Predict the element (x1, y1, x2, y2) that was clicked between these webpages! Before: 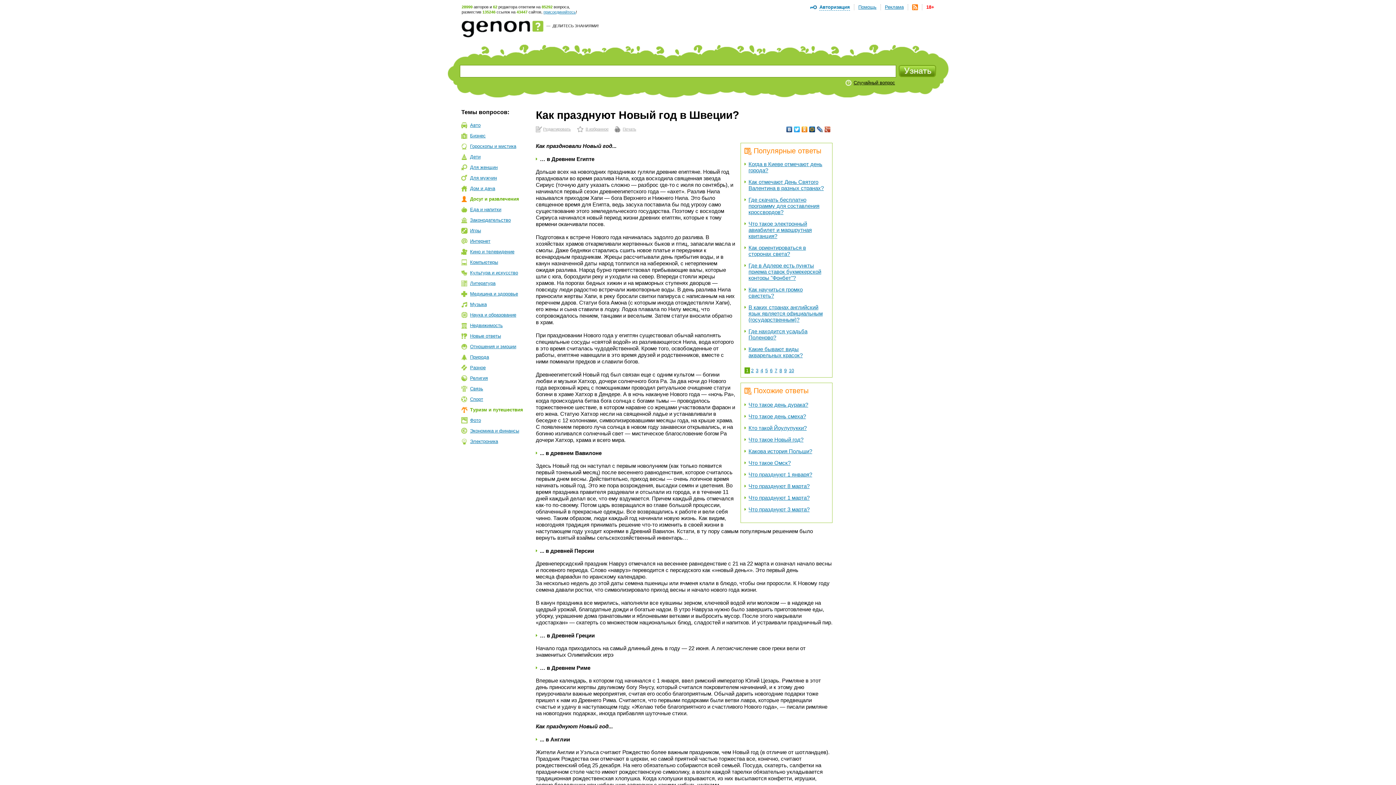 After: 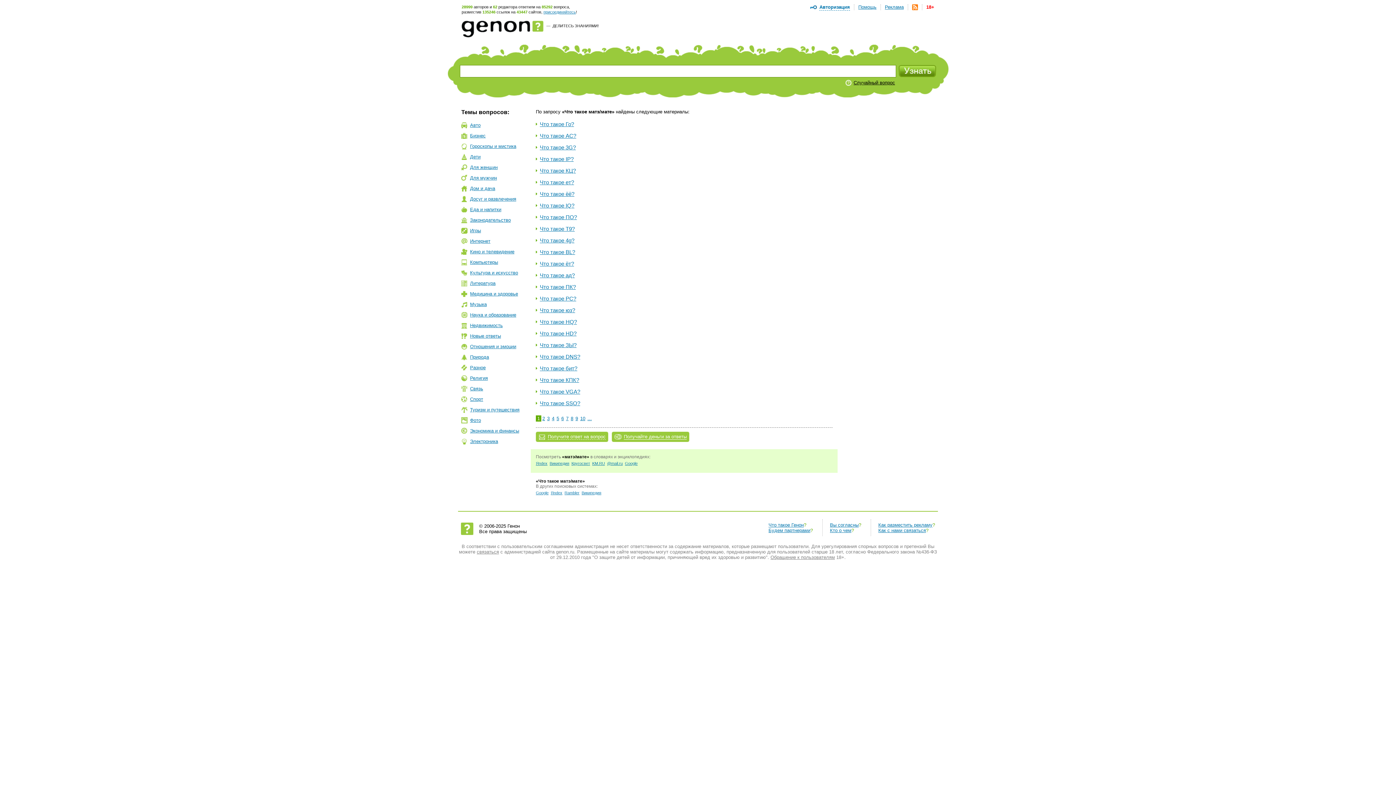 Action: bbox: (853, 80, 895, 85) label: Случайный вопрос